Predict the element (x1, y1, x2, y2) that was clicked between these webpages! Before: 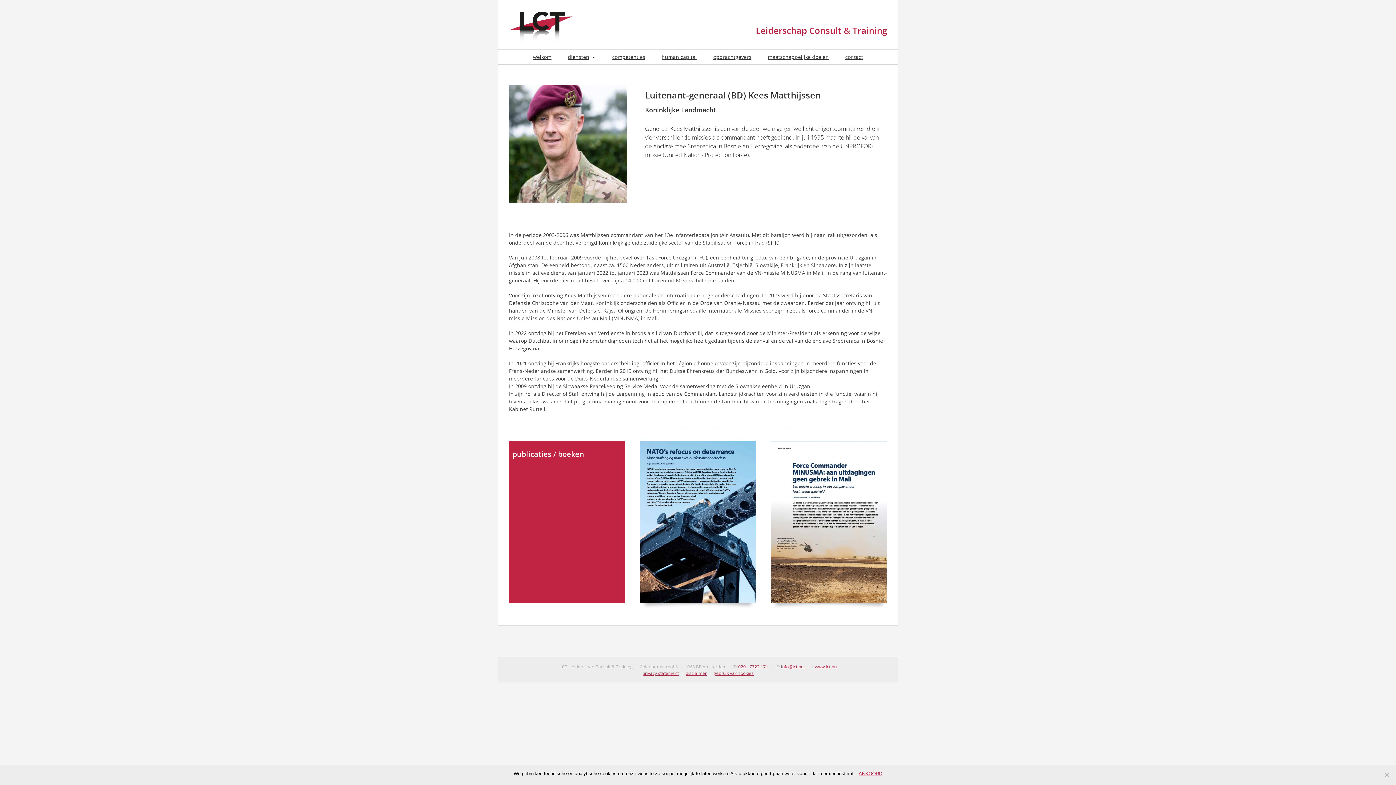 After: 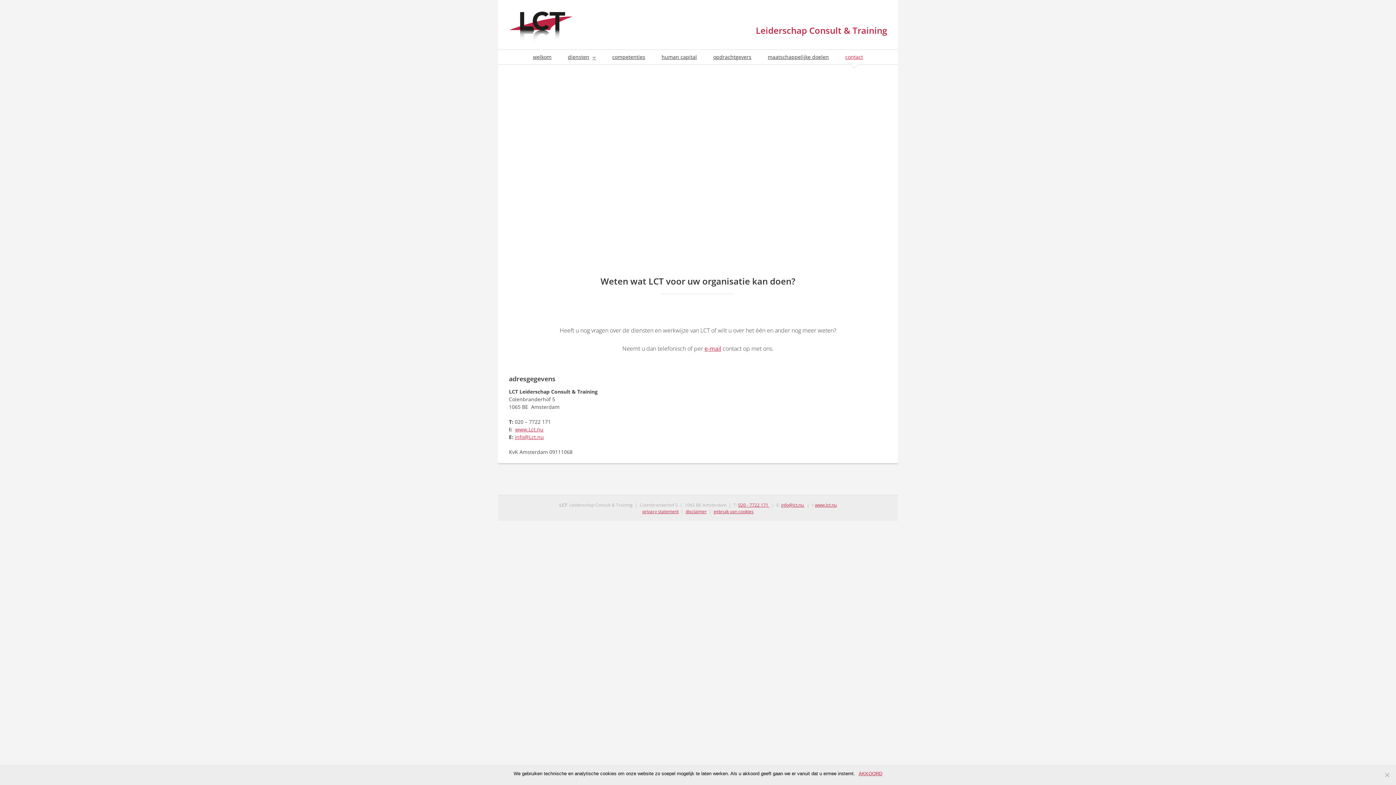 Action: bbox: (845, 49, 863, 64) label: contact